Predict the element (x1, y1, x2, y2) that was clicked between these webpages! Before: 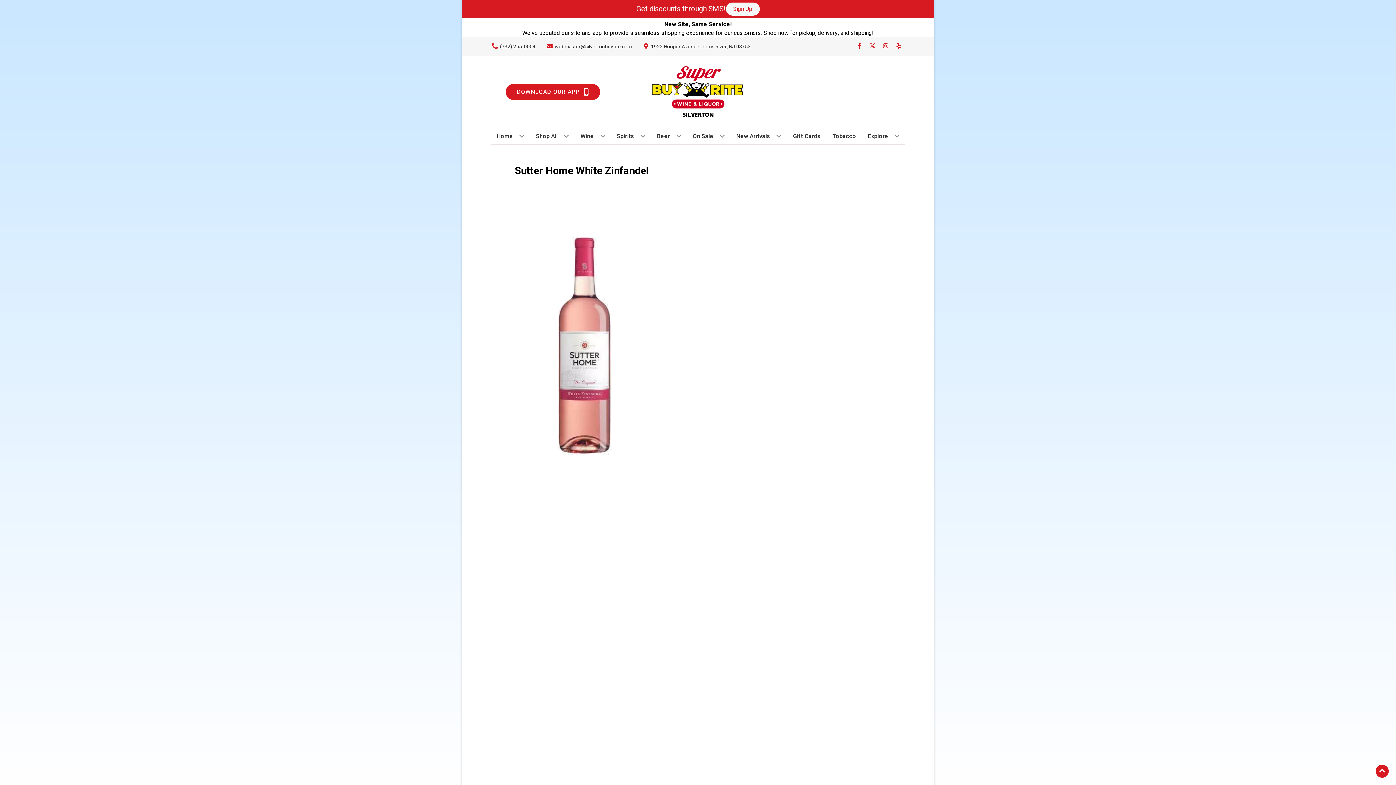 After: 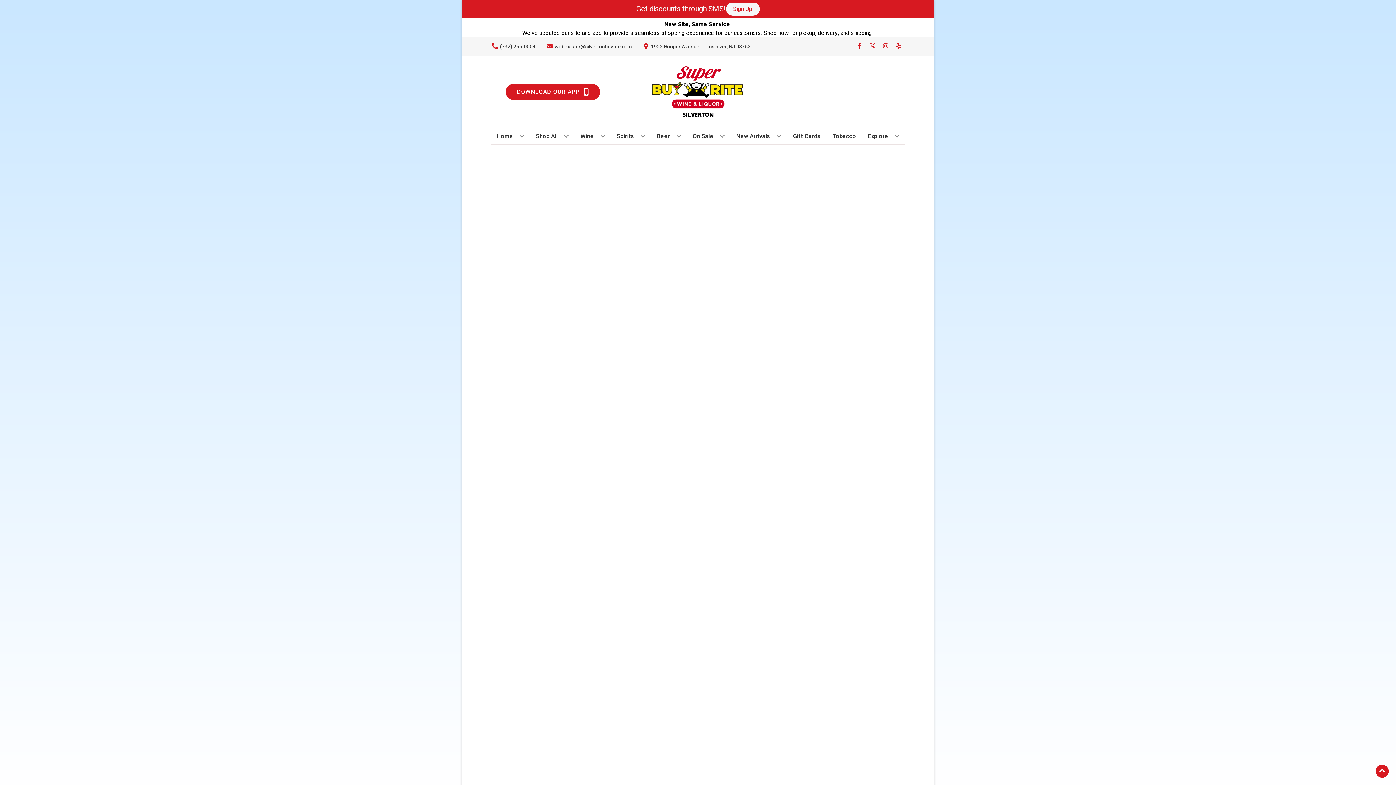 Action: label: New Arrivals bbox: (733, 128, 784, 144)